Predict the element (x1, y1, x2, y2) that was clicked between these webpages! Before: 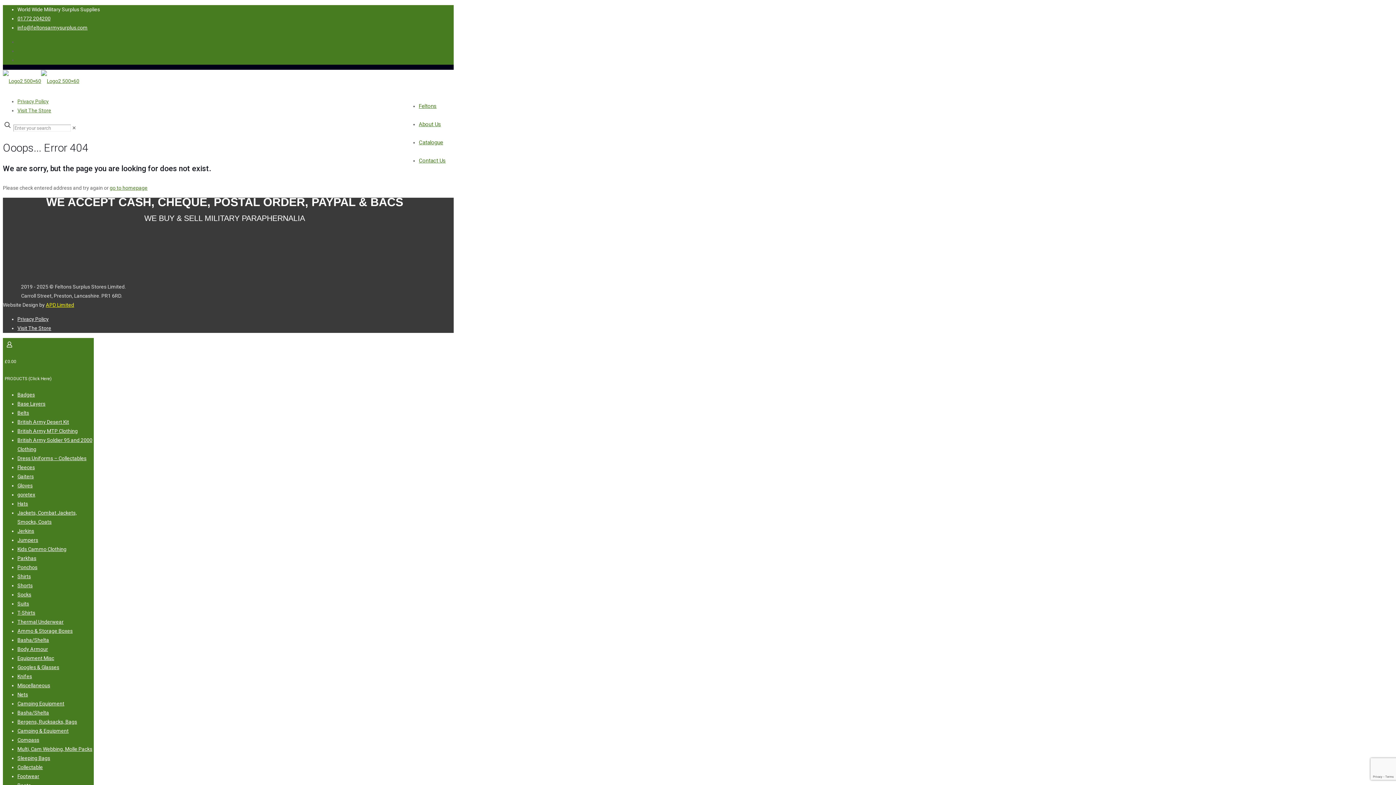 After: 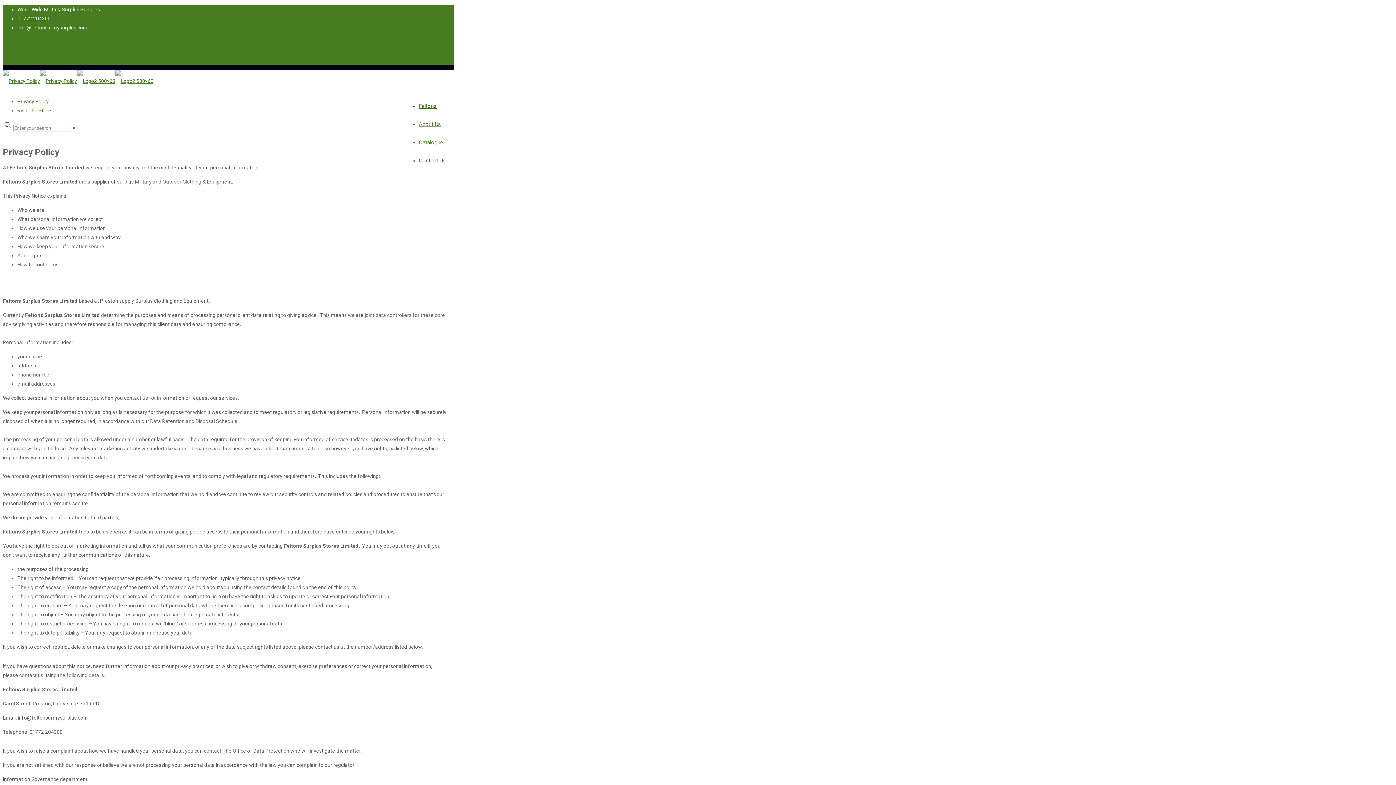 Action: label: Privacy Policy bbox: (17, 316, 48, 322)